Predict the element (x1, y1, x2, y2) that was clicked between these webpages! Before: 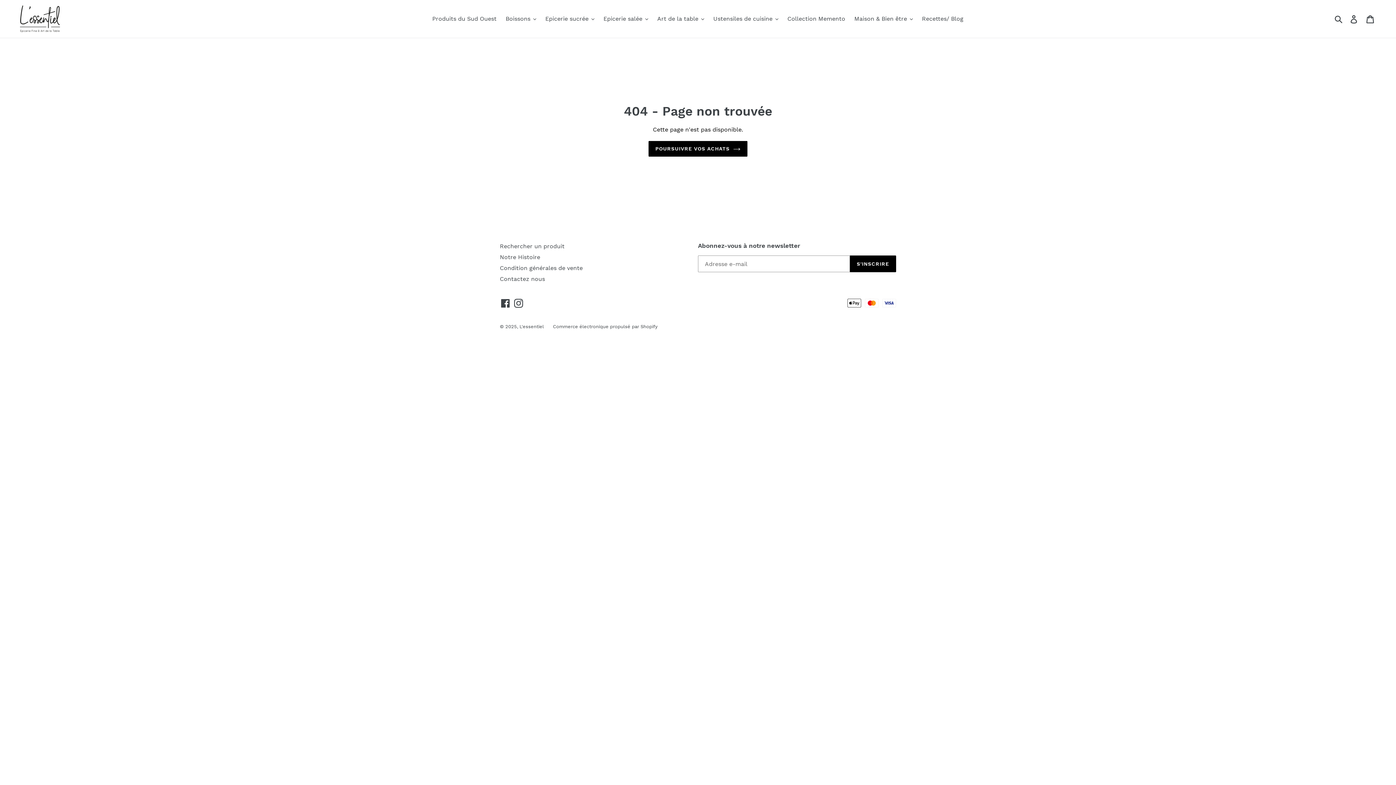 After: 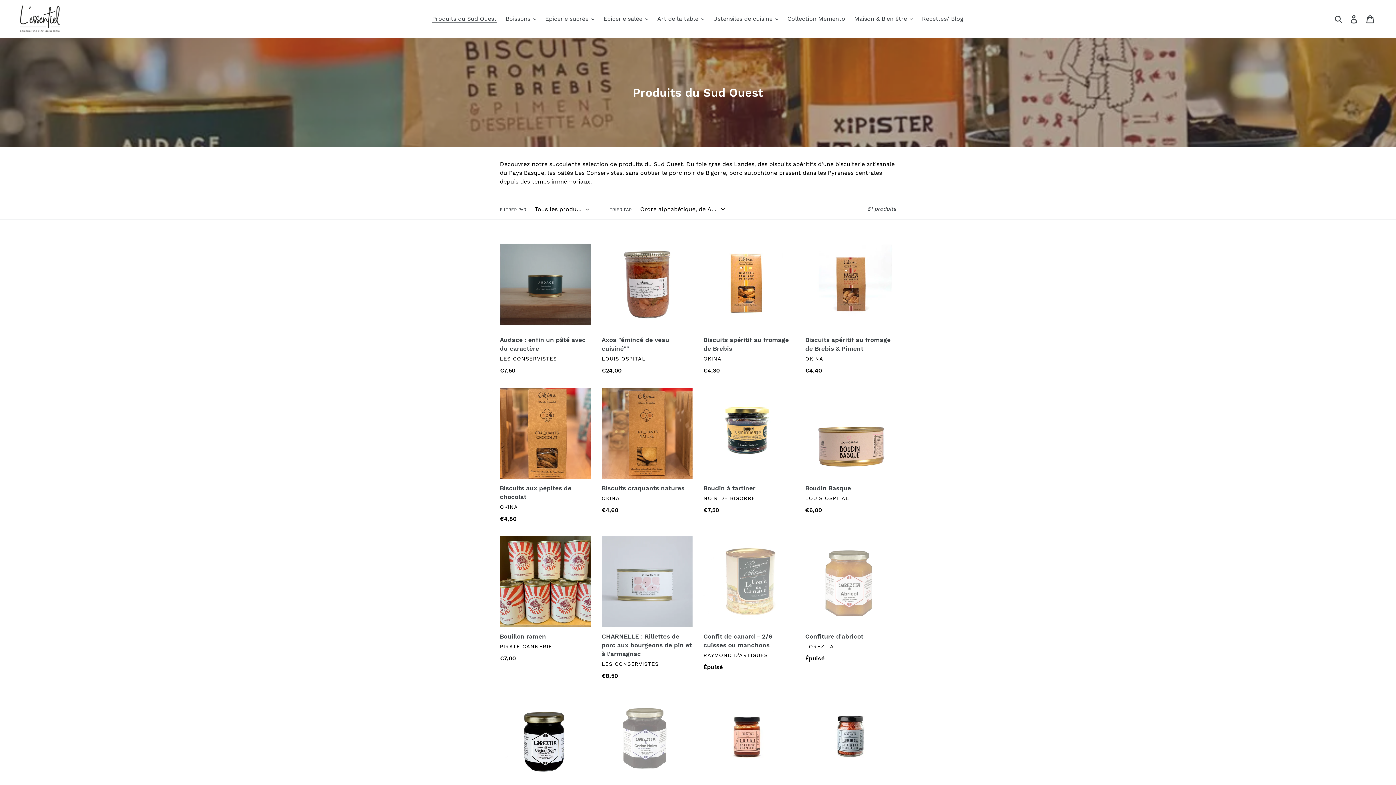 Action: label: Produits du Sud Ouest bbox: (428, 13, 500, 24)